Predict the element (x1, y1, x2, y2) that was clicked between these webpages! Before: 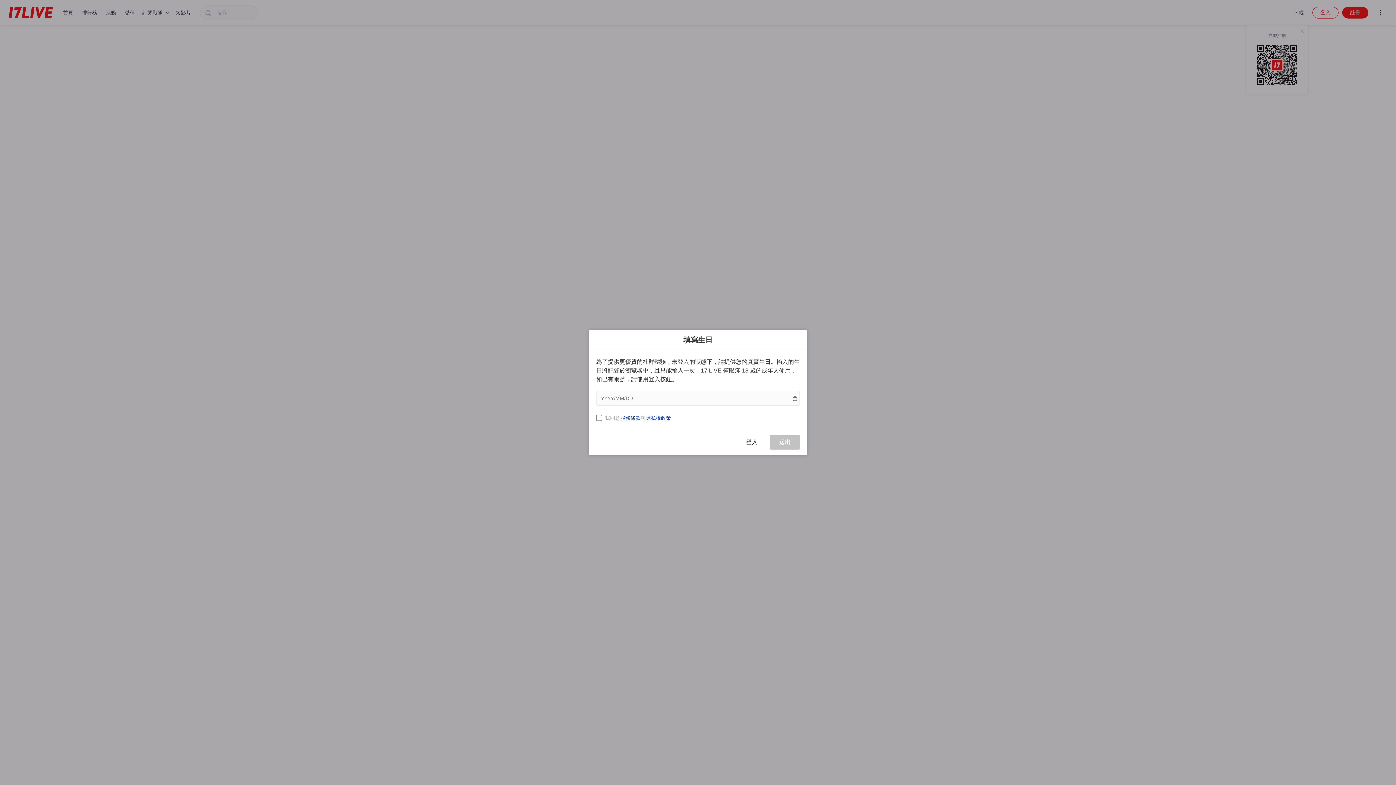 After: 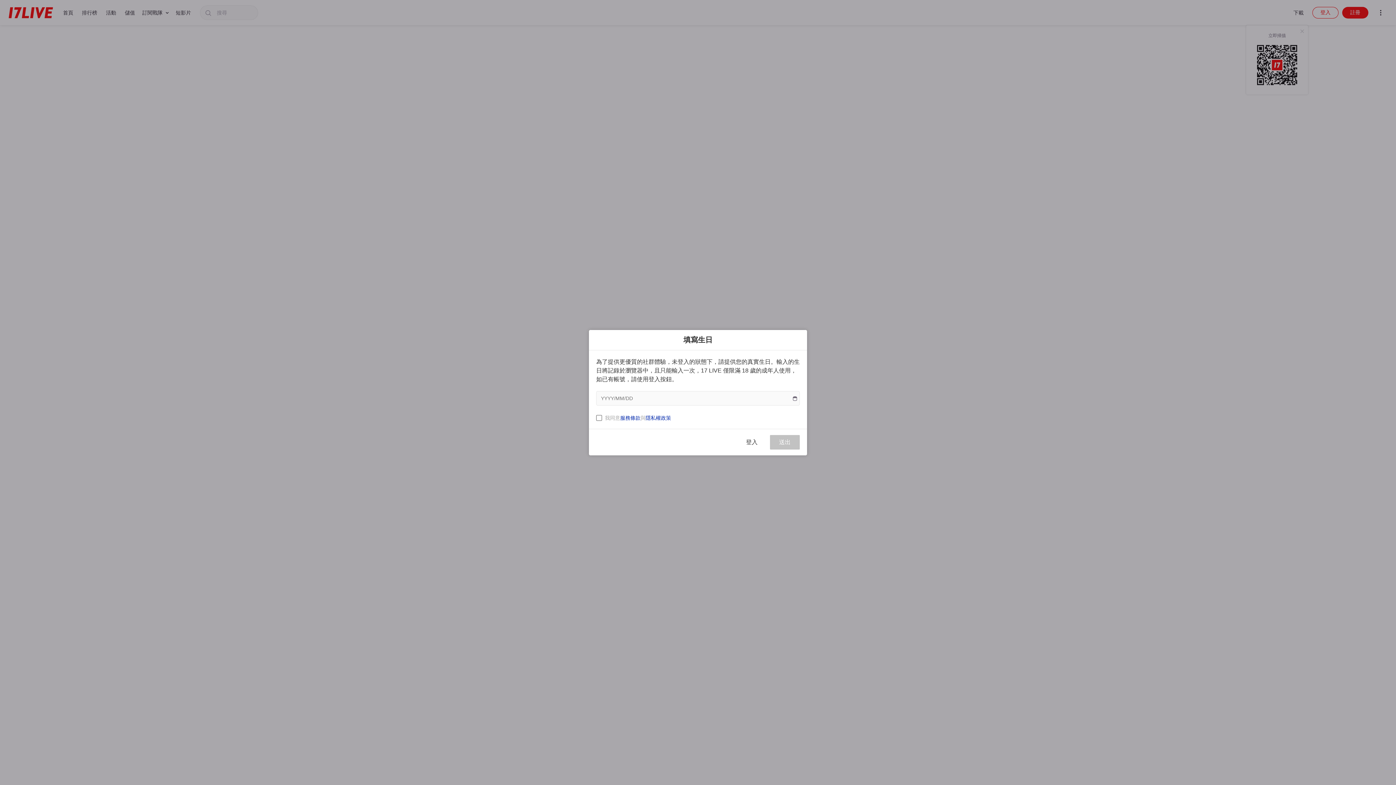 Action: bbox: (645, 415, 671, 420) label: 隱私權政策